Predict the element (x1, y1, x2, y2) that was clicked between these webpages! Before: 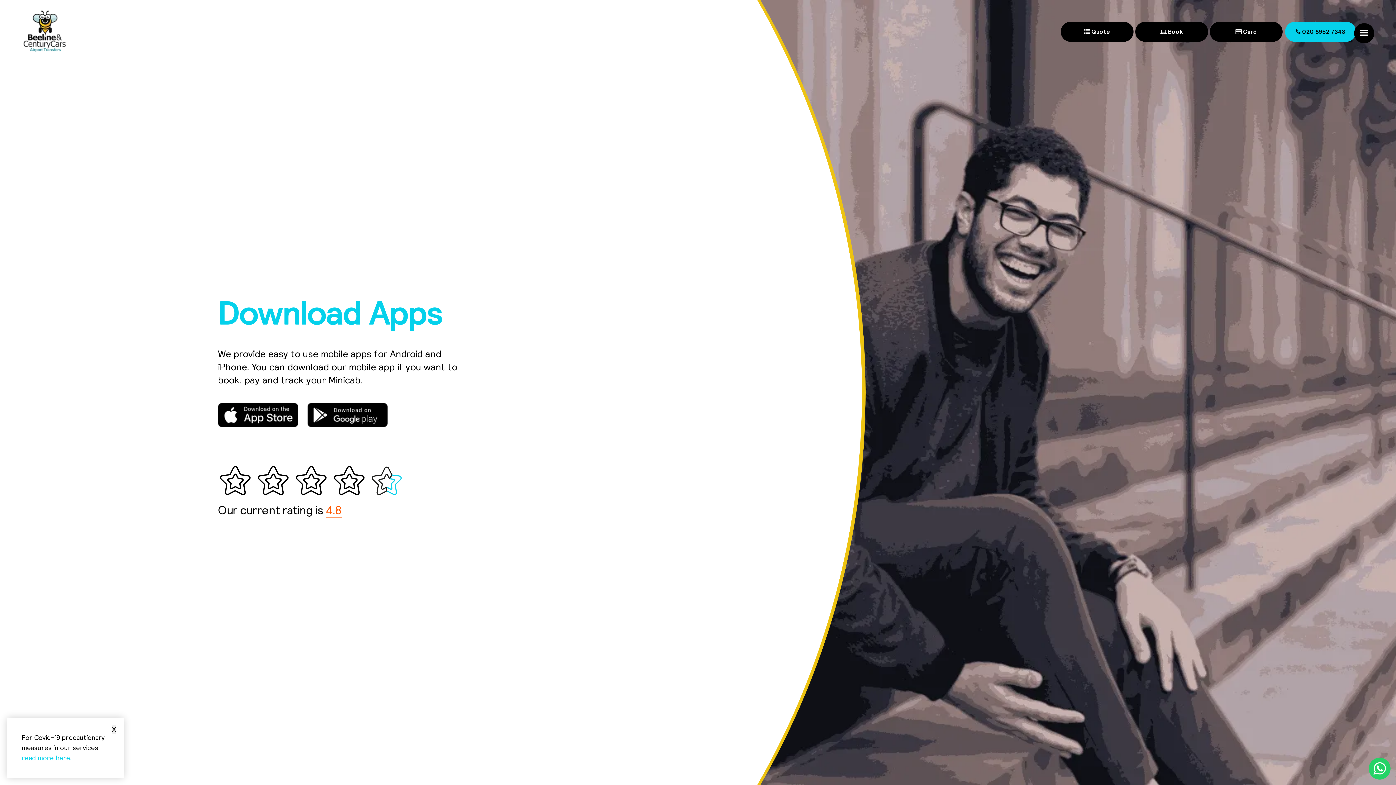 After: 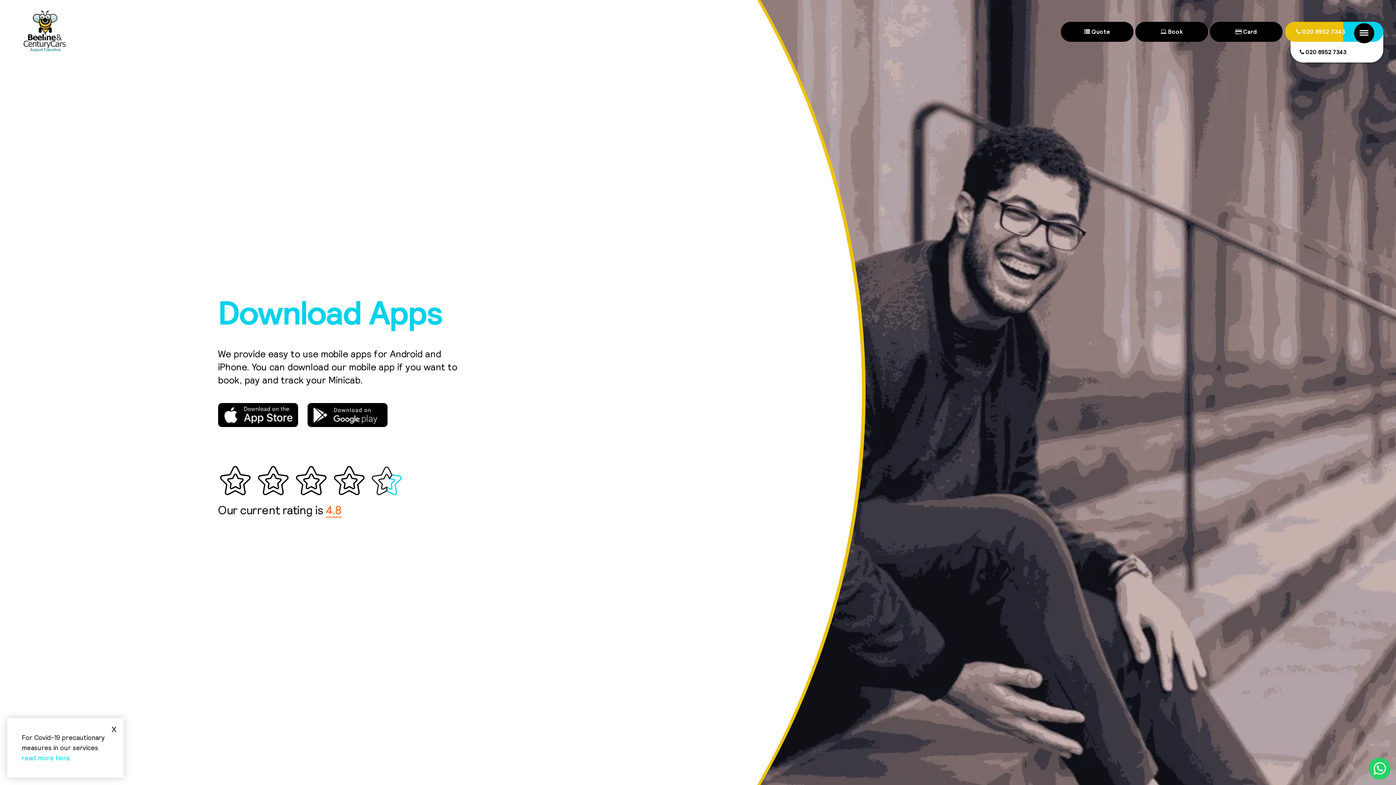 Action: label:  020 8952 7343 bbox: (1285, 21, 1356, 41)